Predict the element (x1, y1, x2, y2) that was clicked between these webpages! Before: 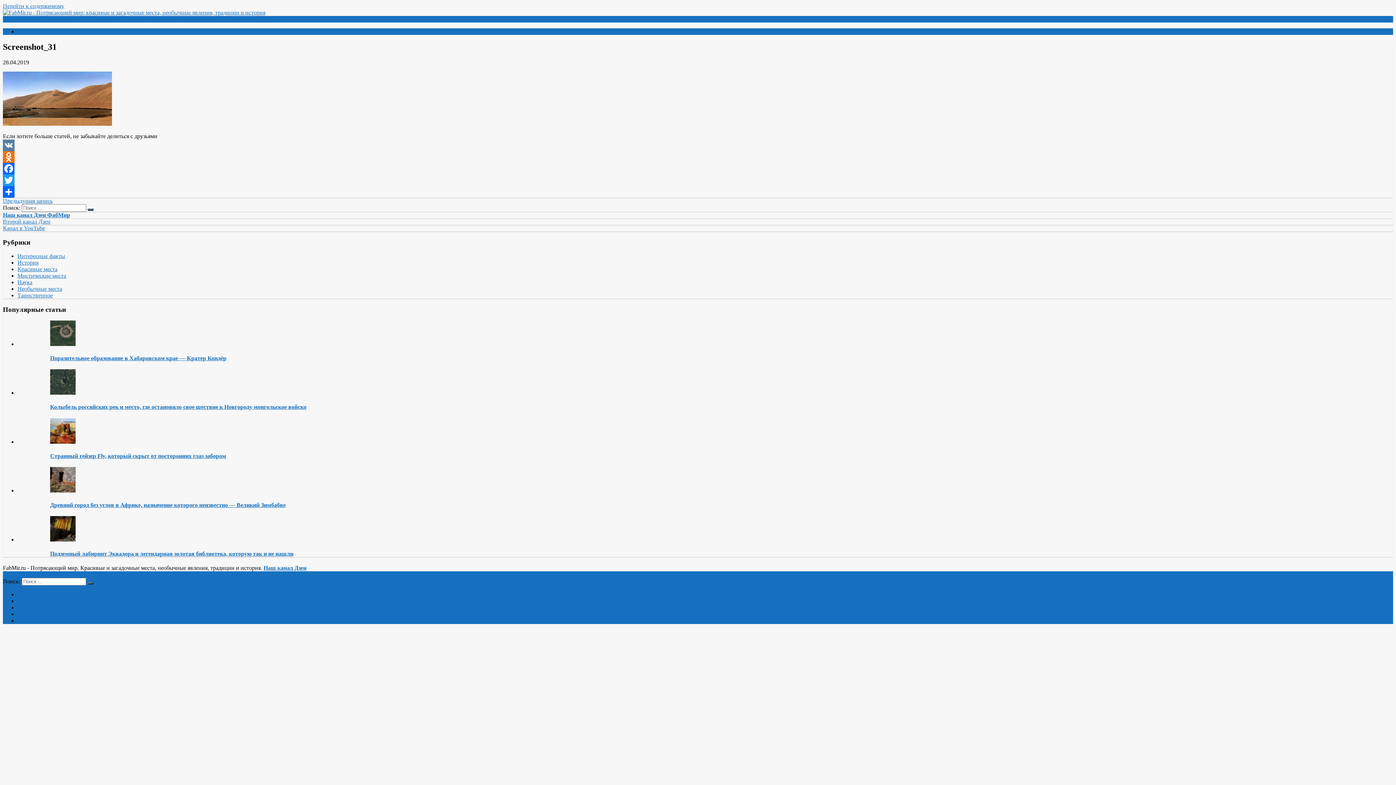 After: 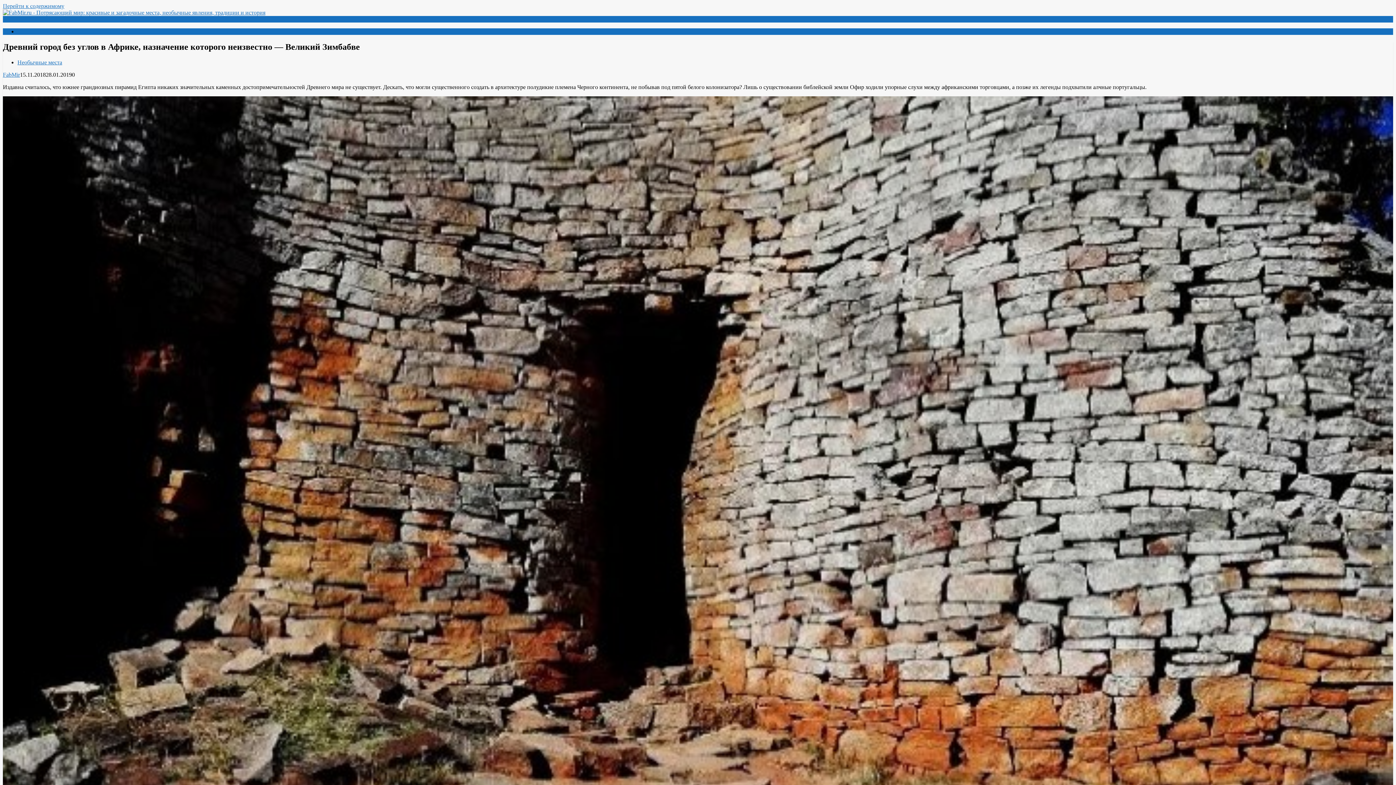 Action: bbox: (50, 502, 285, 508) label: Древний город без углов в Африке, назначение которого неизвестно — Великий Зимбабве